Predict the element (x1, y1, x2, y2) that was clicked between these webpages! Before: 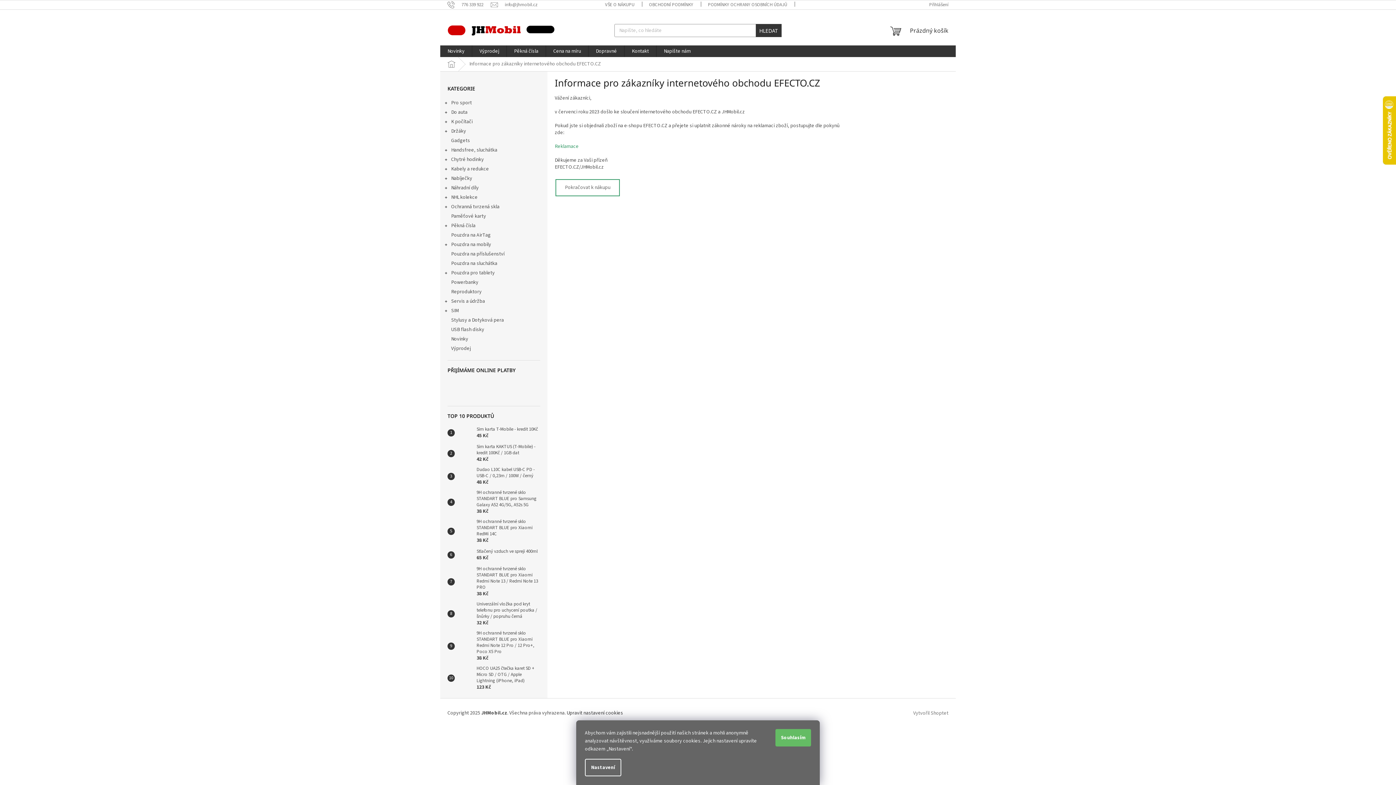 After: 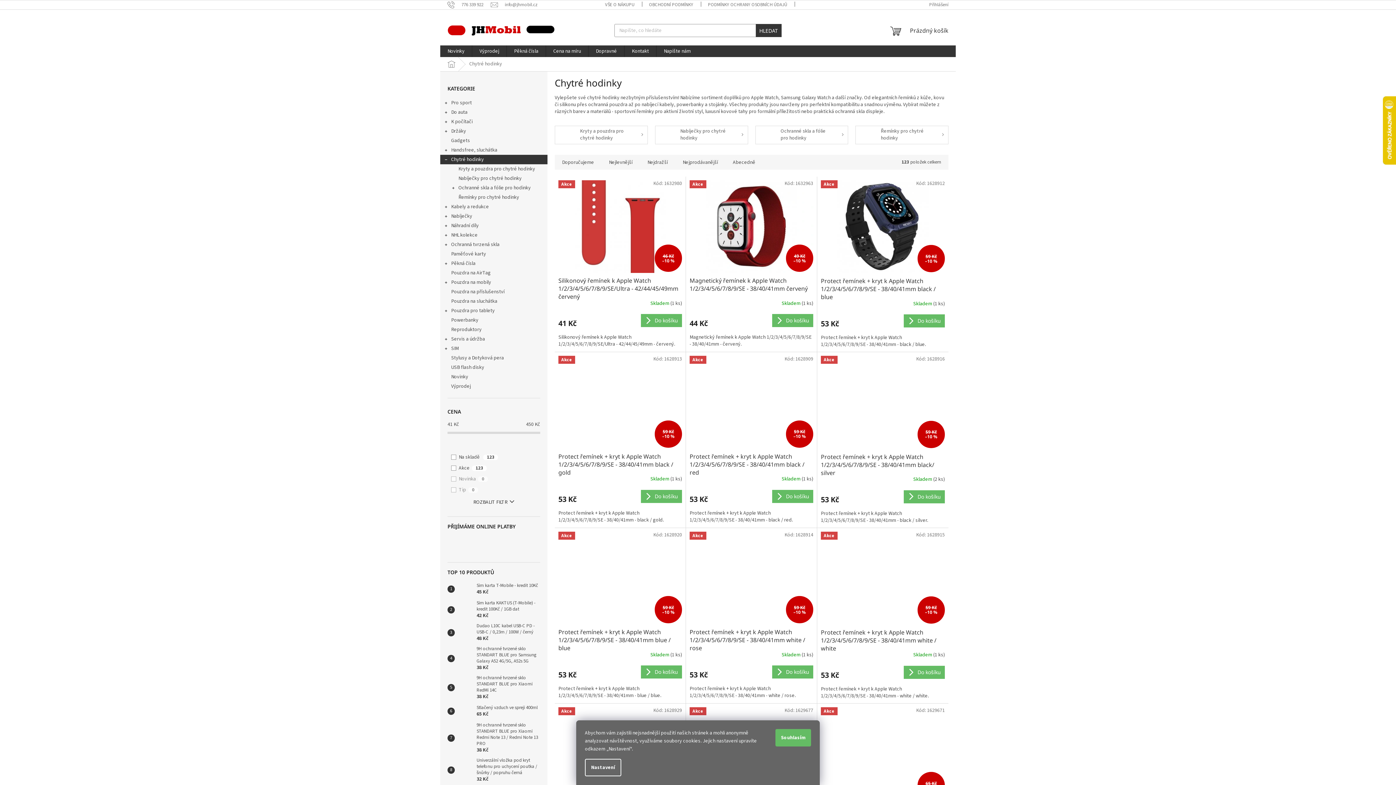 Action: bbox: (440, 154, 547, 164) label: Chytré hodinky
 